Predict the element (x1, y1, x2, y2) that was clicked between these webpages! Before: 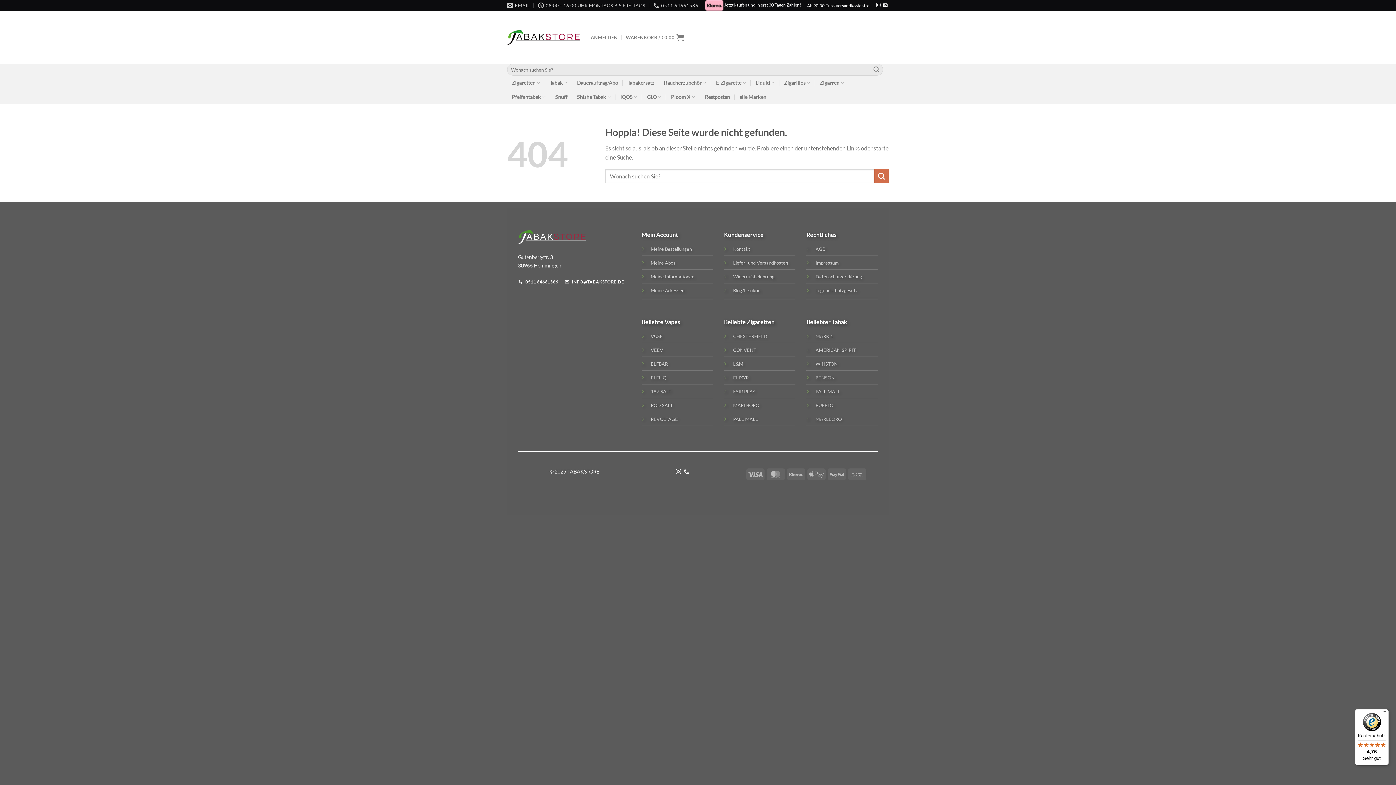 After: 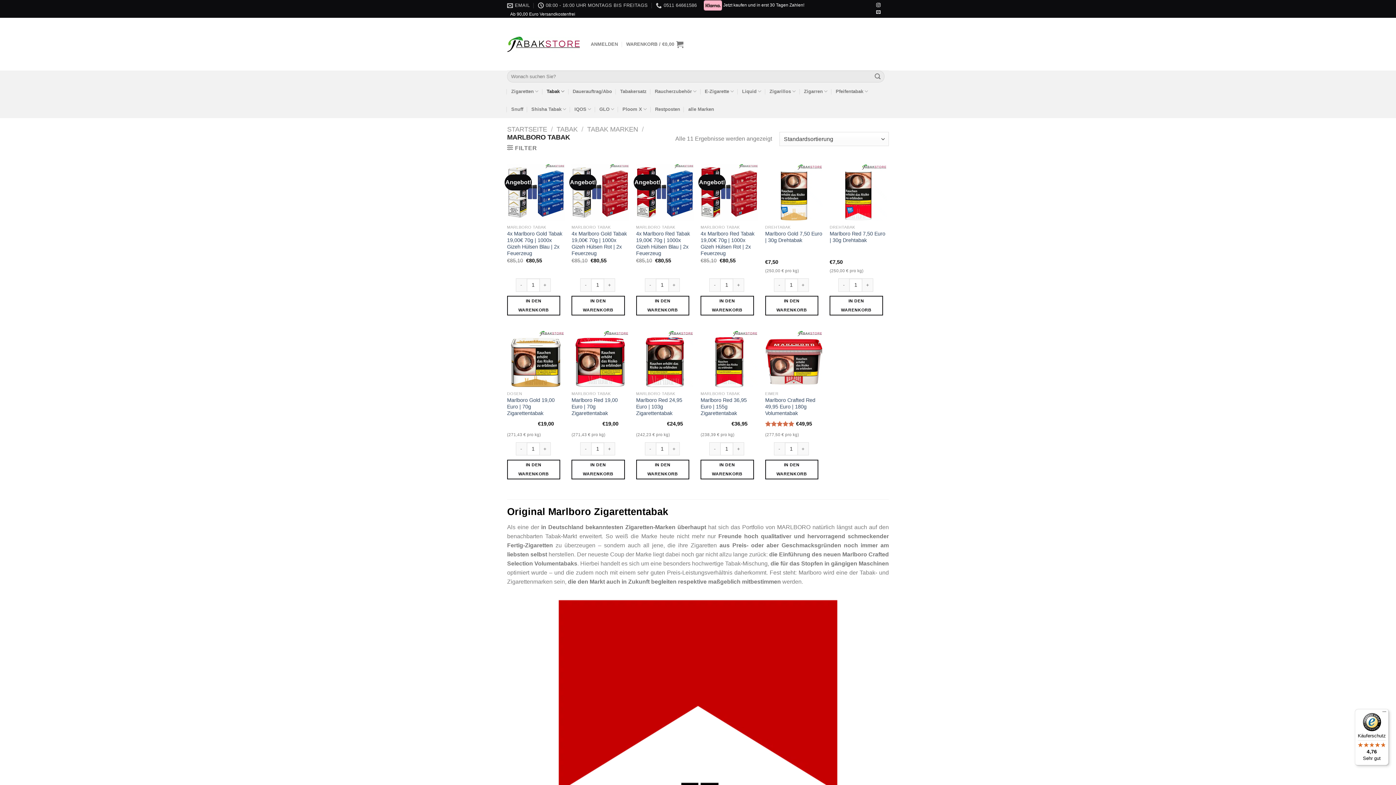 Action: bbox: (815, 415, 841, 422) label: MARLBORO